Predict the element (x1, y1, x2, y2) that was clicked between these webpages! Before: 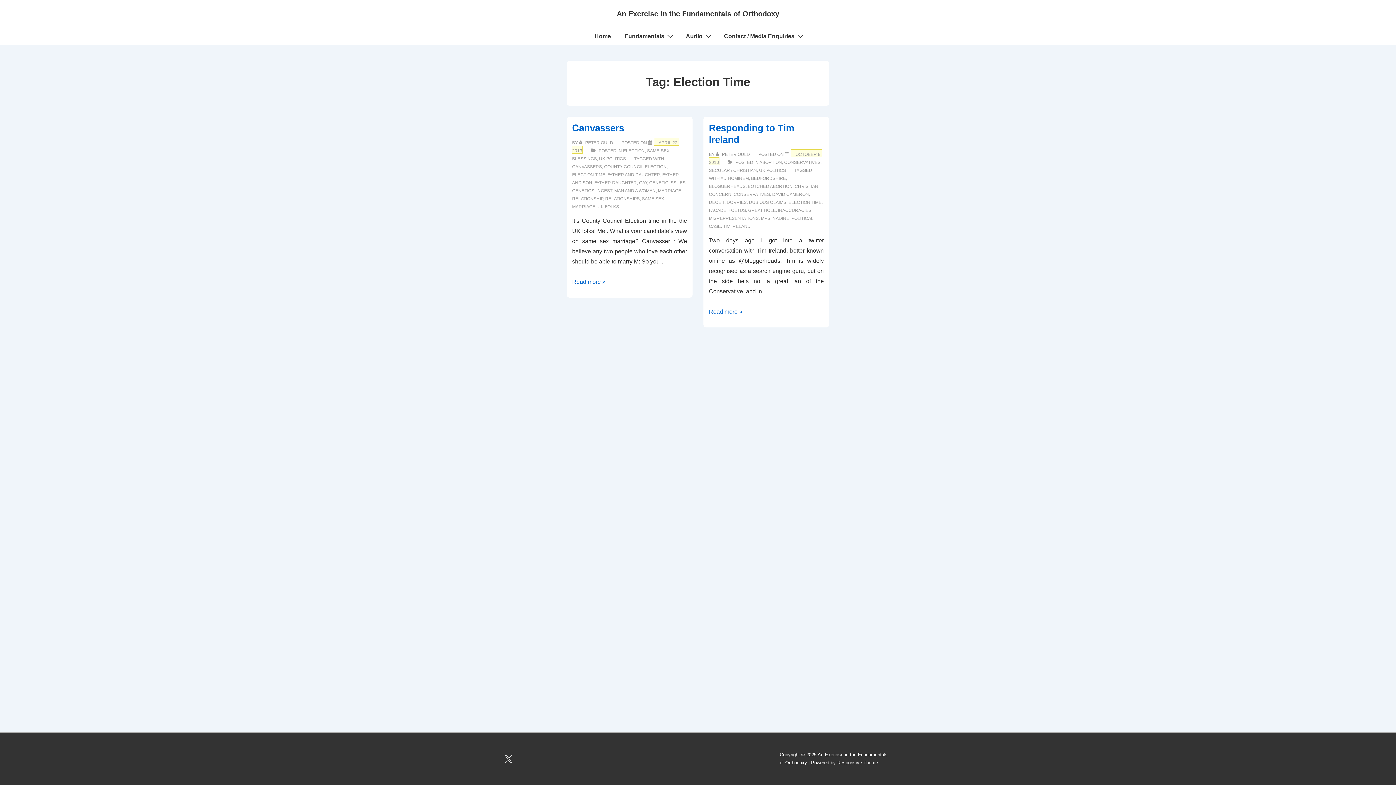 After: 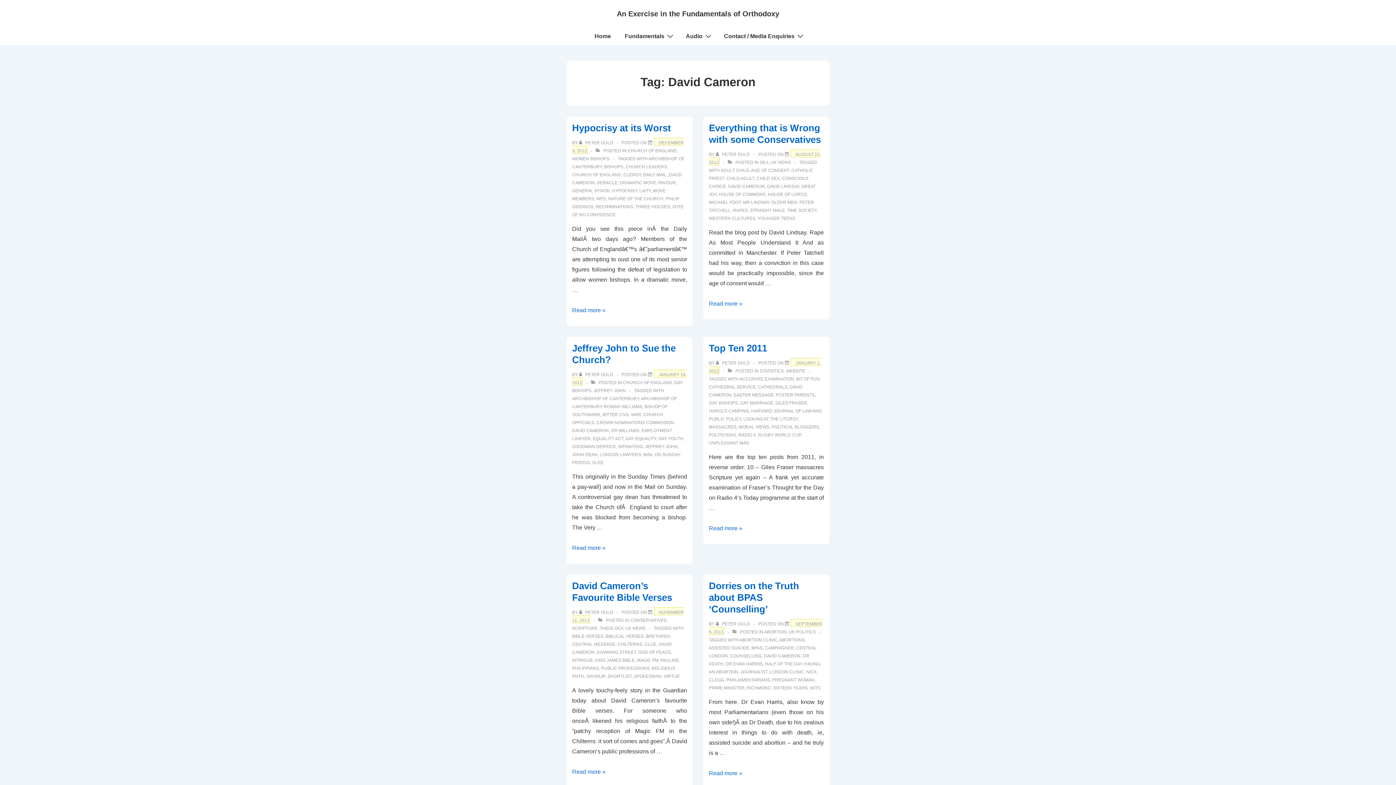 Action: label: DAVID CAMERON bbox: (772, 192, 809, 197)